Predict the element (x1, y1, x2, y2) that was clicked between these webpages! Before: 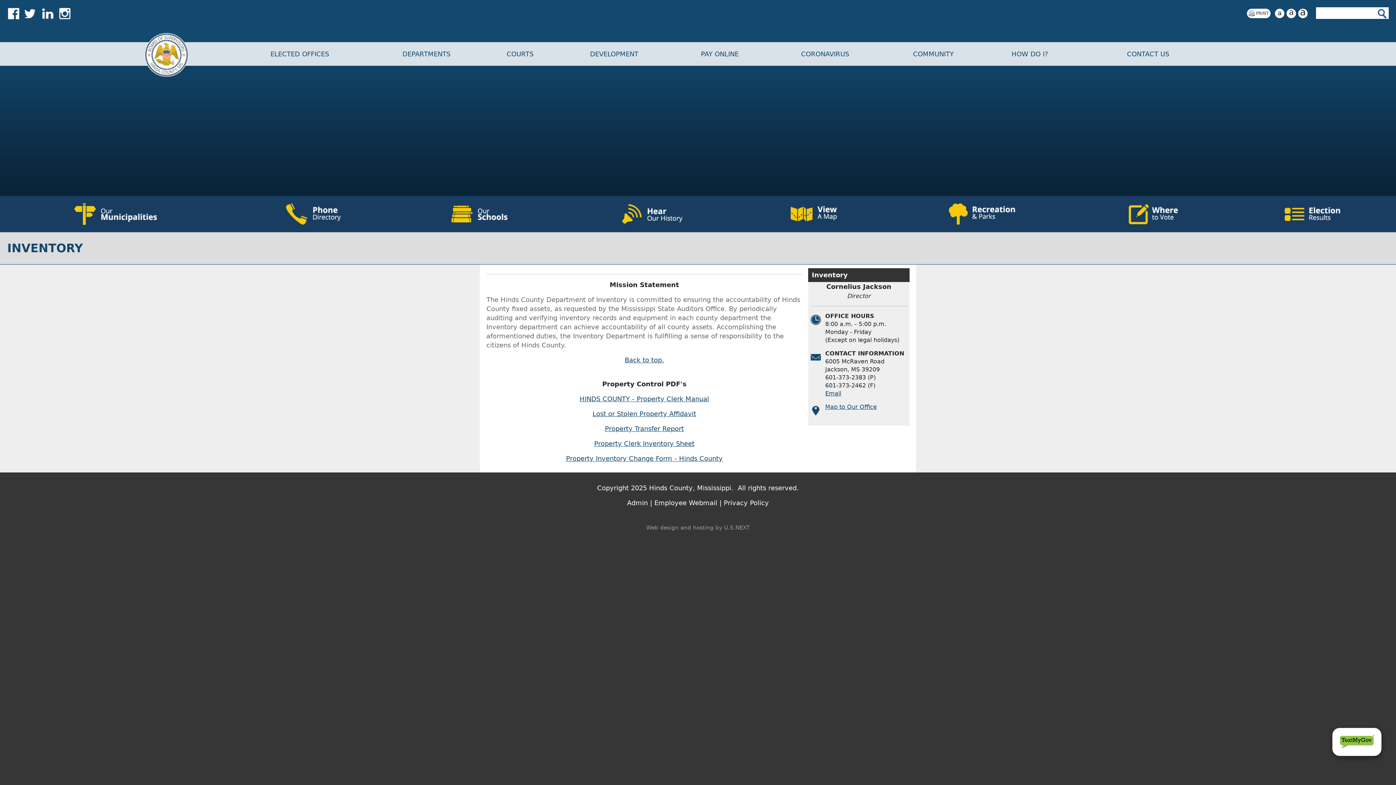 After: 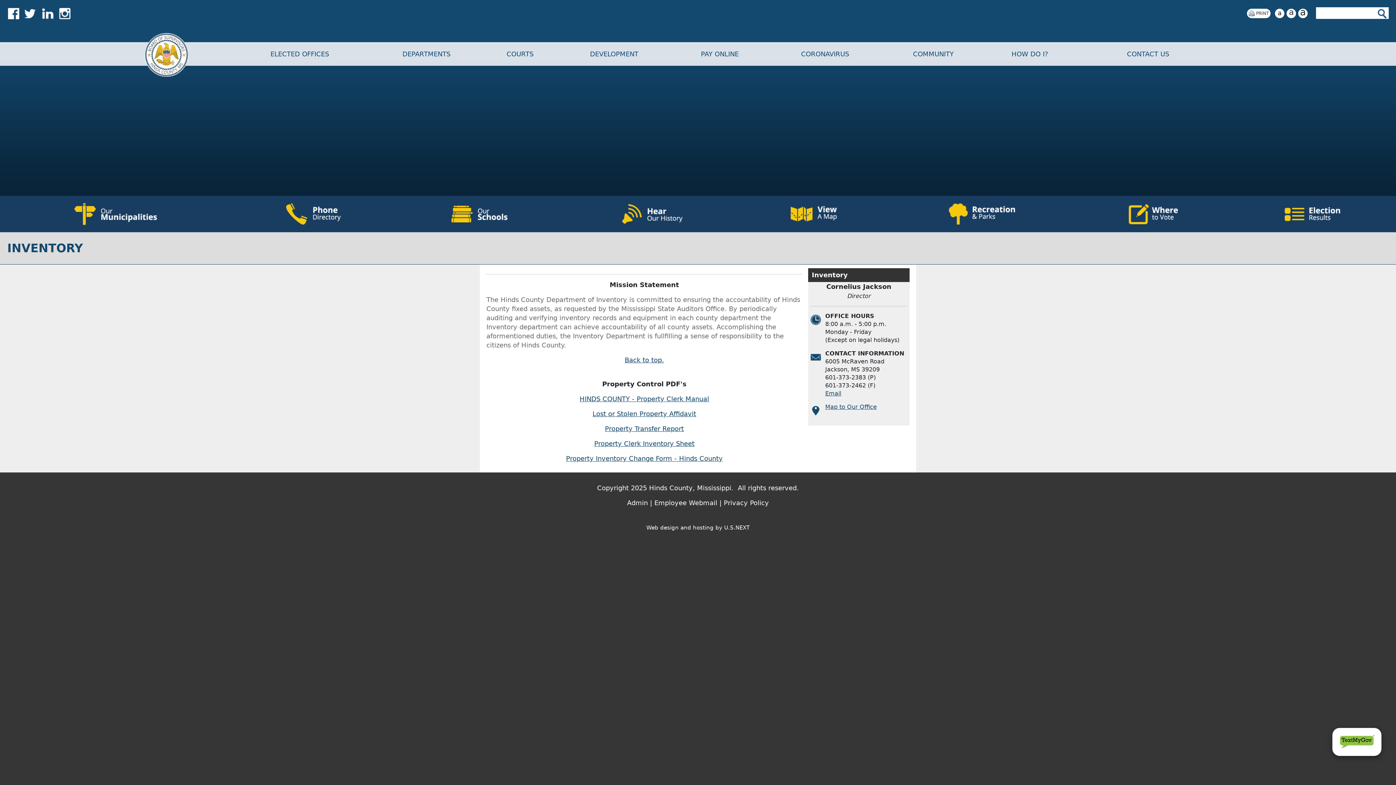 Action: bbox: (646, 524, 749, 531) label: Web design and hosting by U.S.NEXT